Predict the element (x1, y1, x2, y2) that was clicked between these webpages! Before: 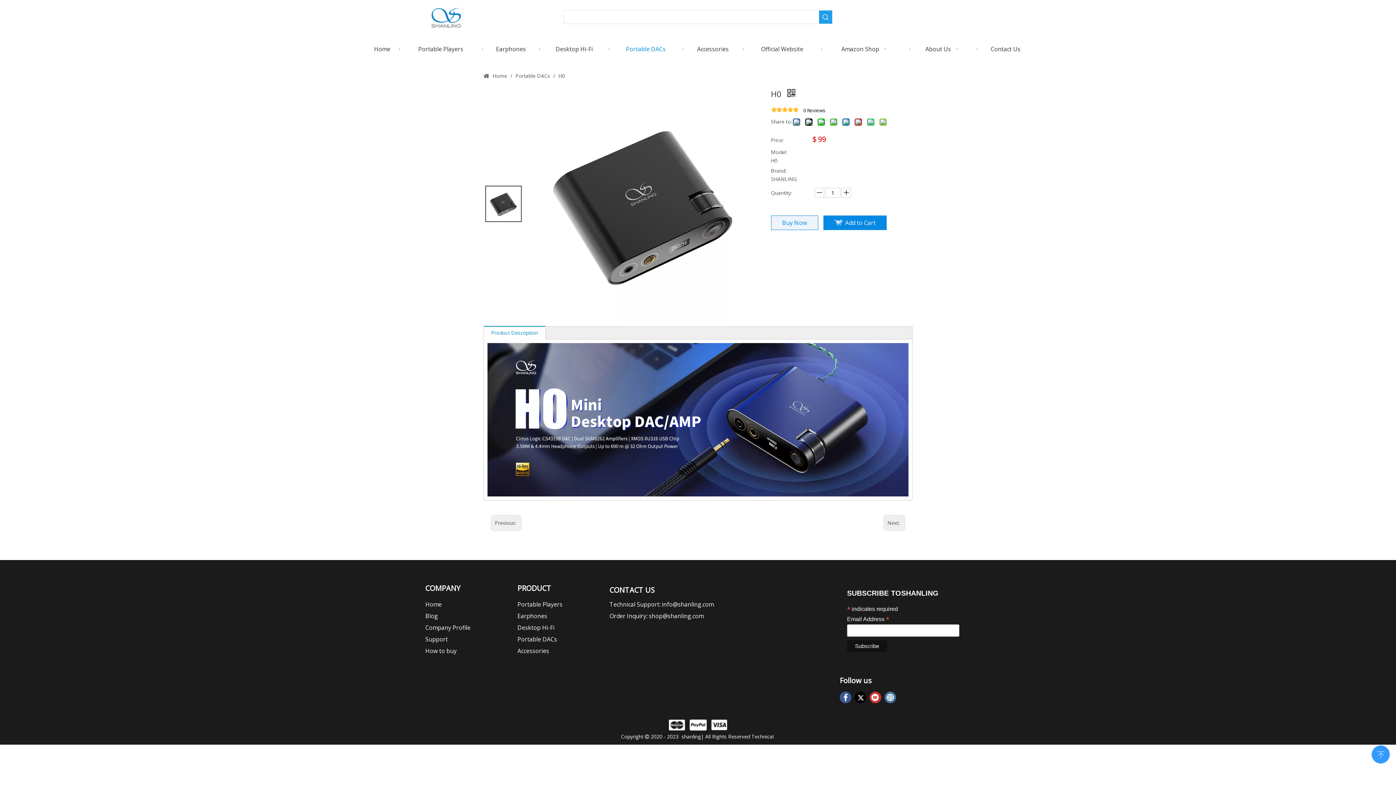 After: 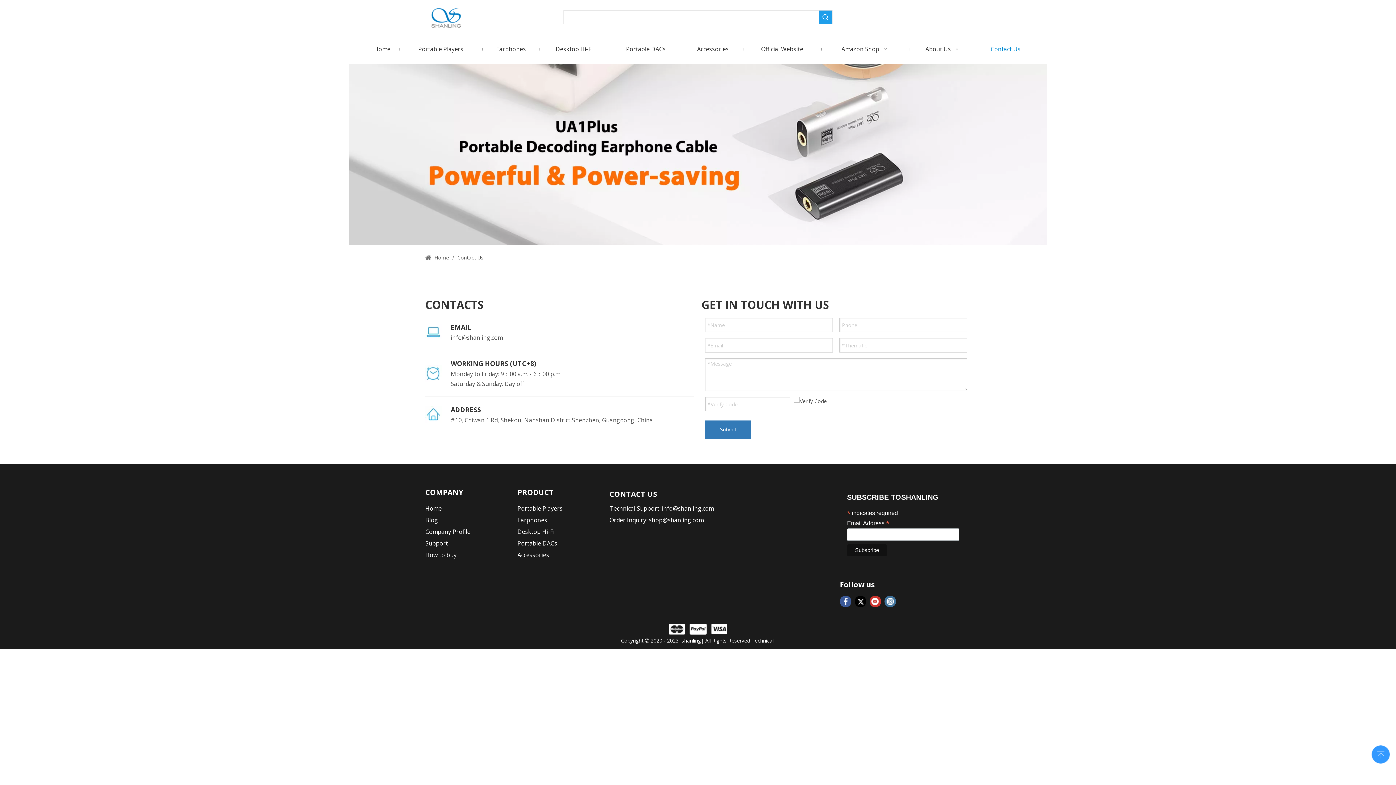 Action: bbox: (978, 38, 1032, 60) label: Contact Us